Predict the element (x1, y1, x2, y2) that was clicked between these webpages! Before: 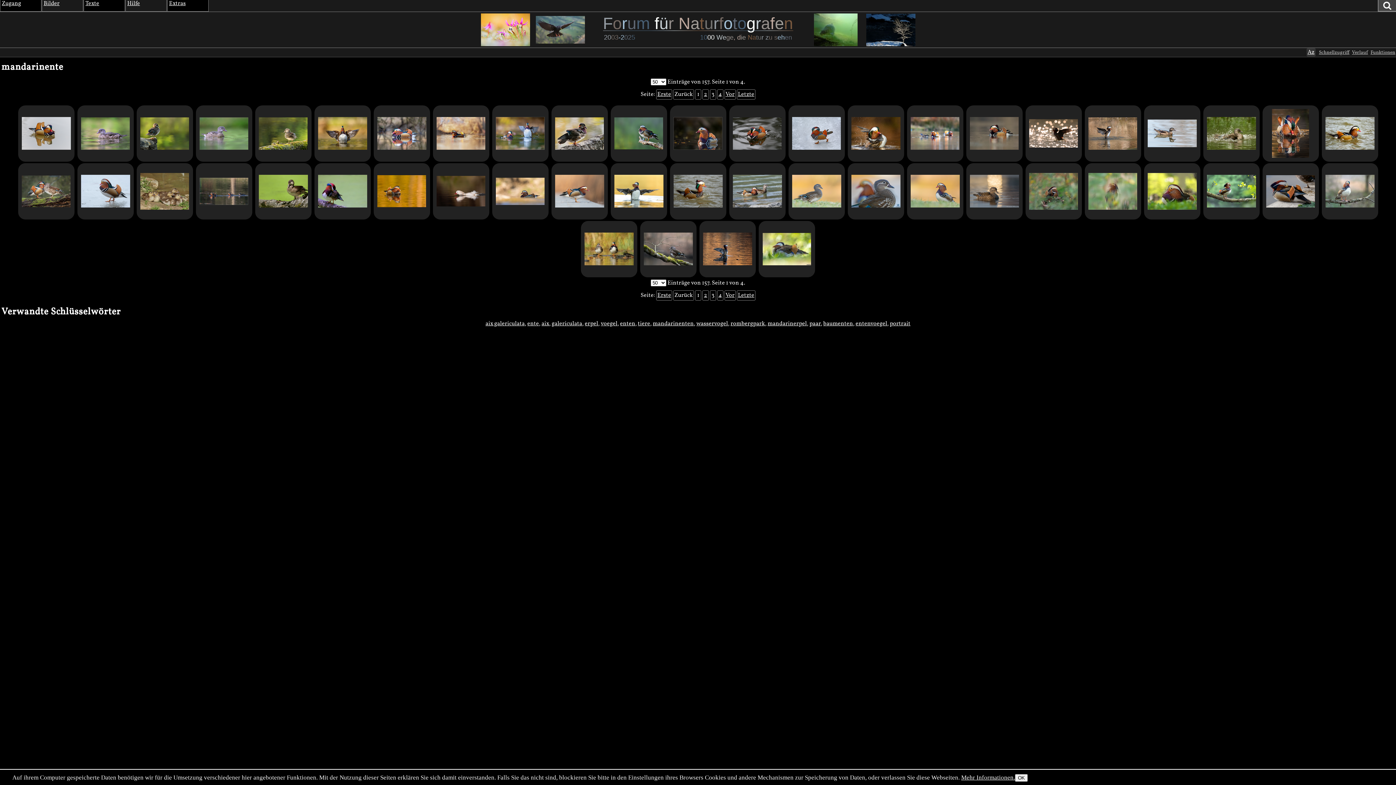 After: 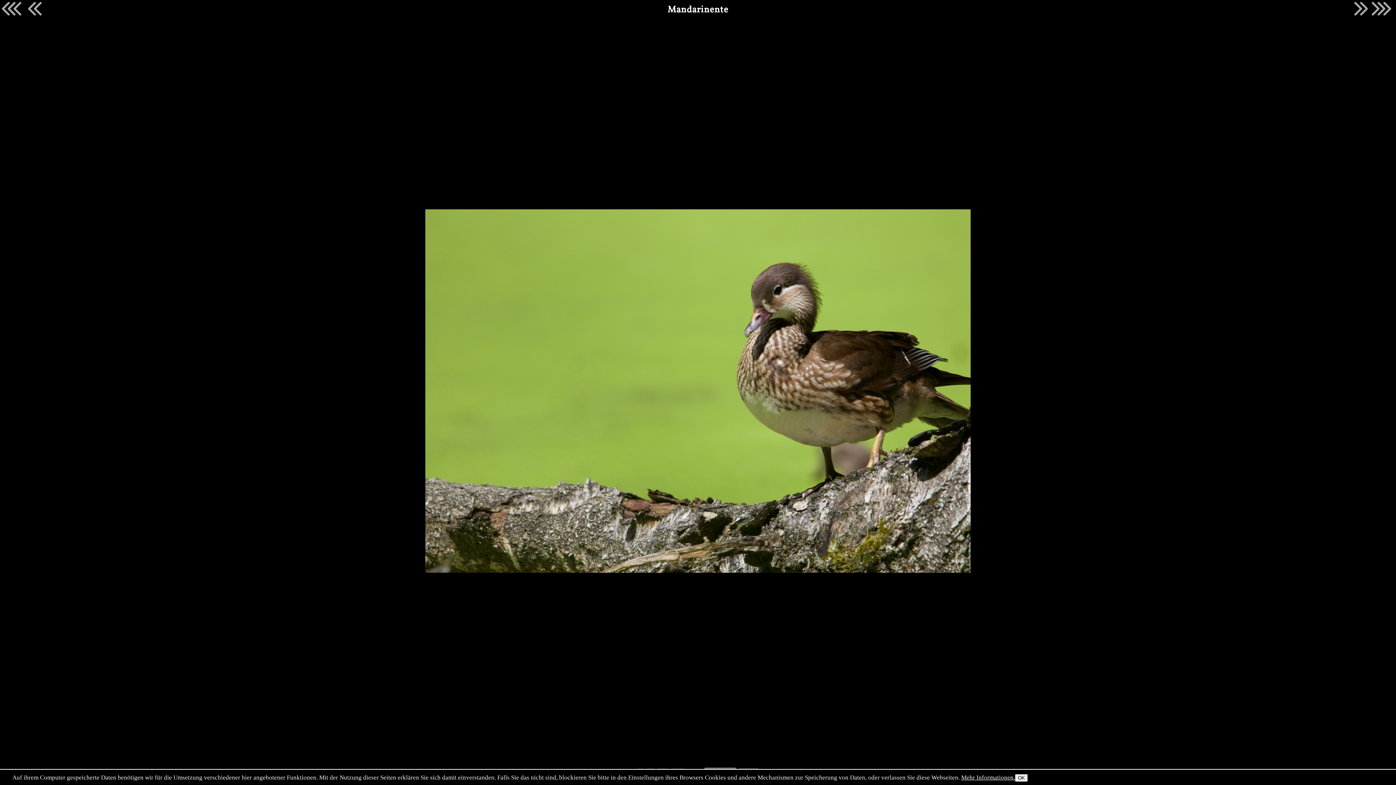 Action: bbox: (255, 163, 311, 219)